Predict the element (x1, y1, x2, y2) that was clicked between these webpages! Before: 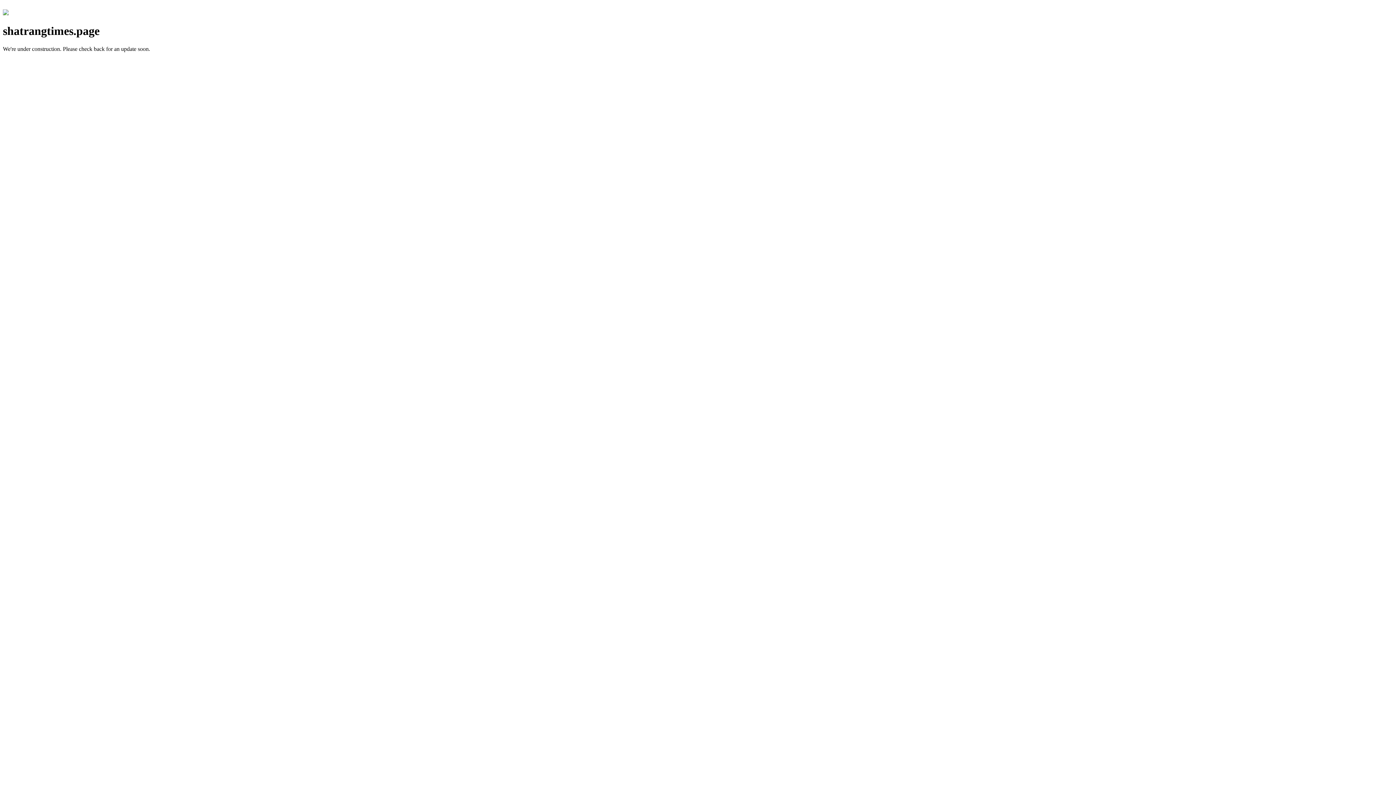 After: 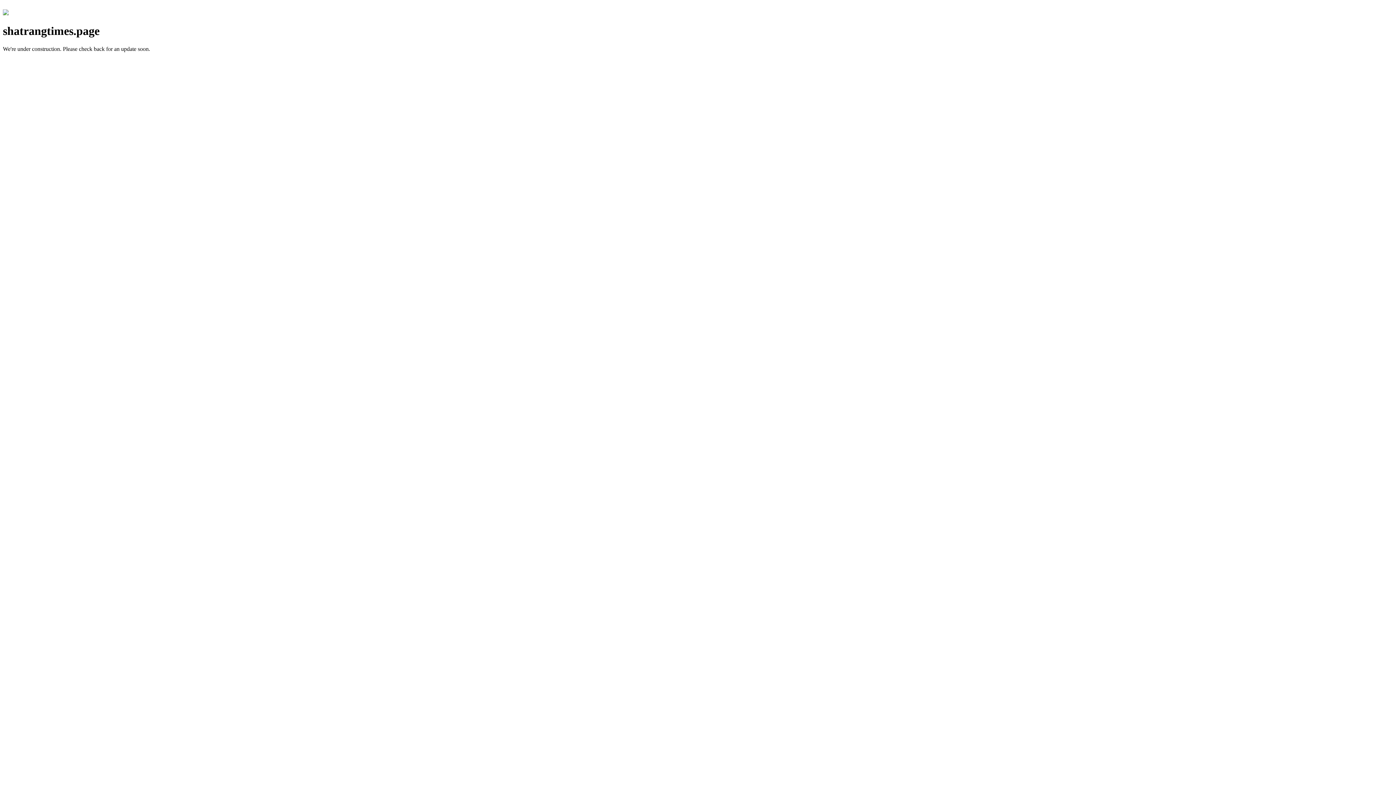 Action: bbox: (2, 10, 8, 16)